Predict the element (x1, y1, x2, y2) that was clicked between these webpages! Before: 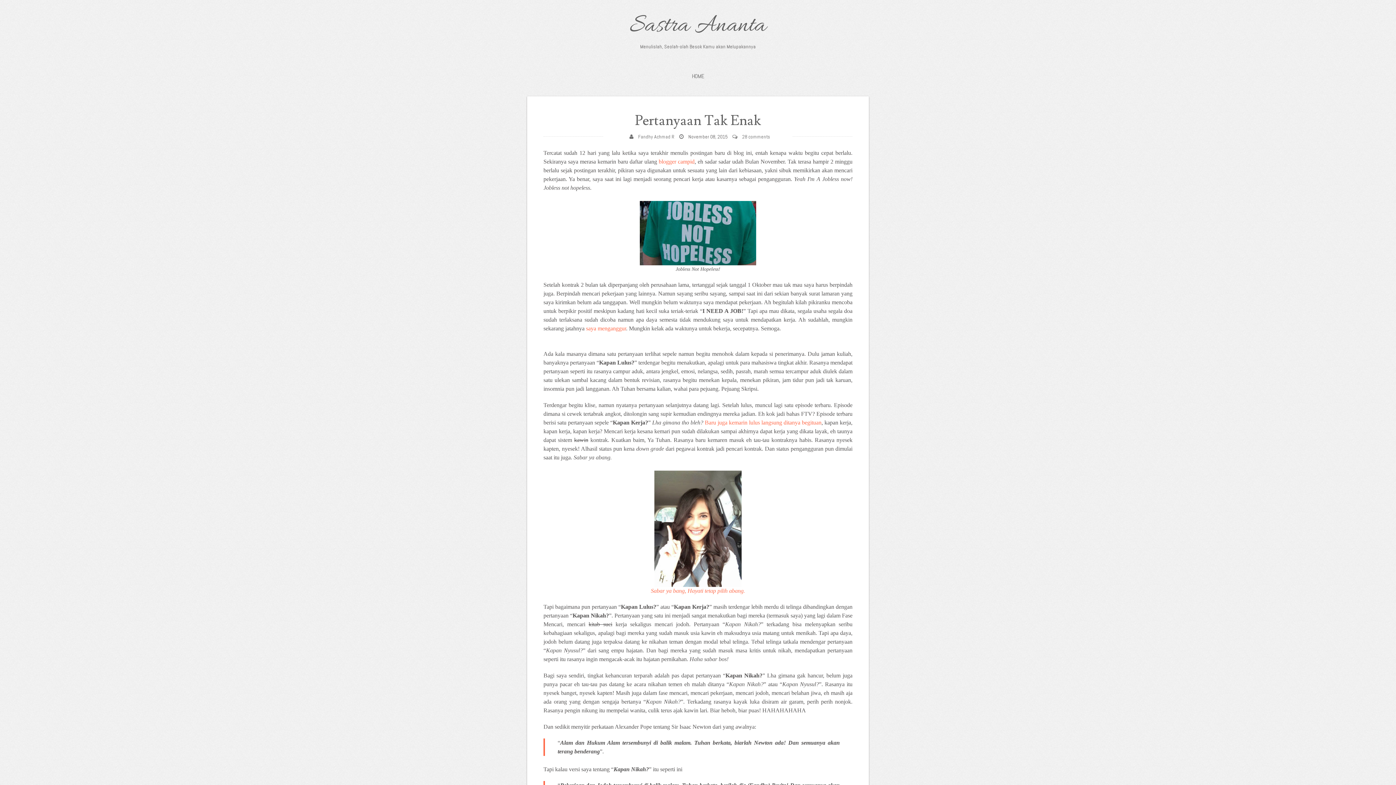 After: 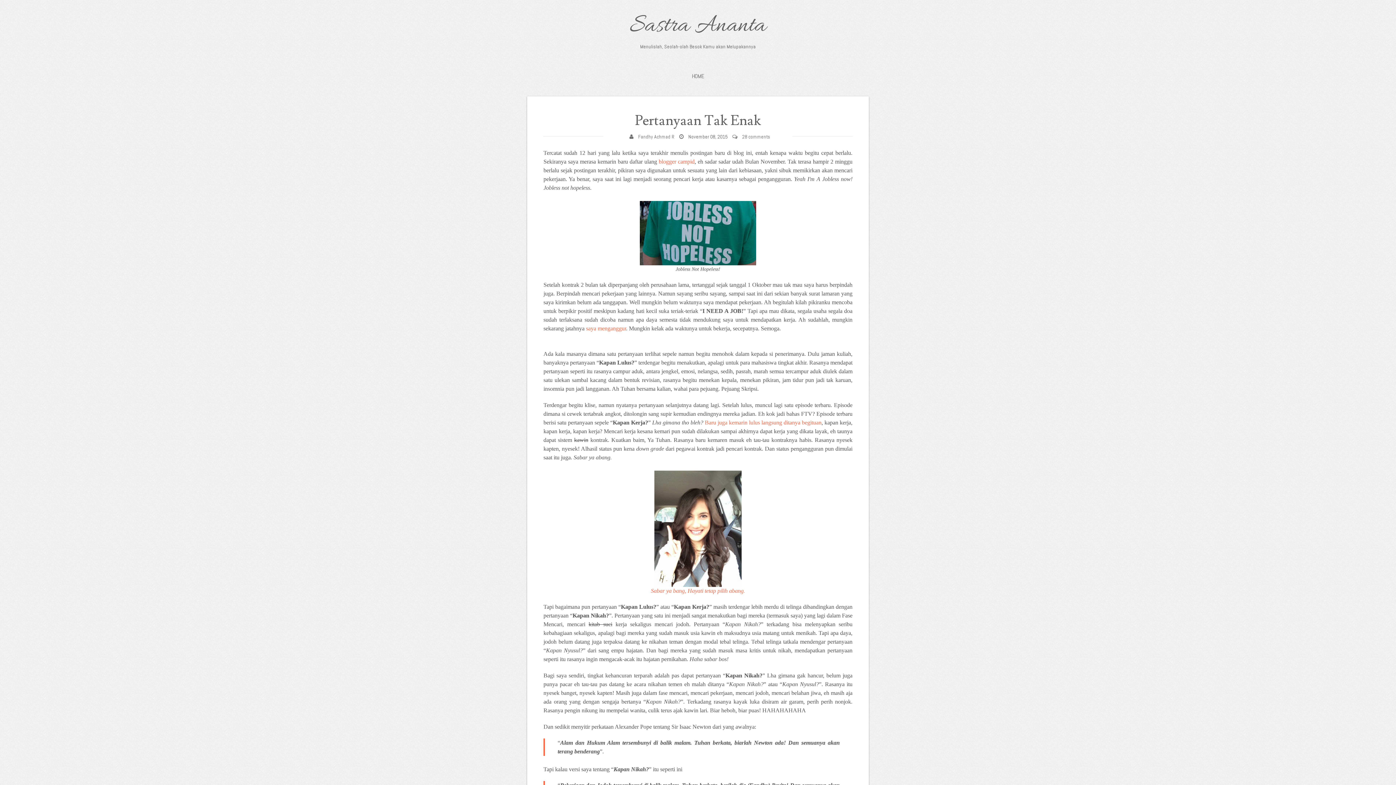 Action: label: Pertanyaan Tak Enak bbox: (635, 111, 761, 129)